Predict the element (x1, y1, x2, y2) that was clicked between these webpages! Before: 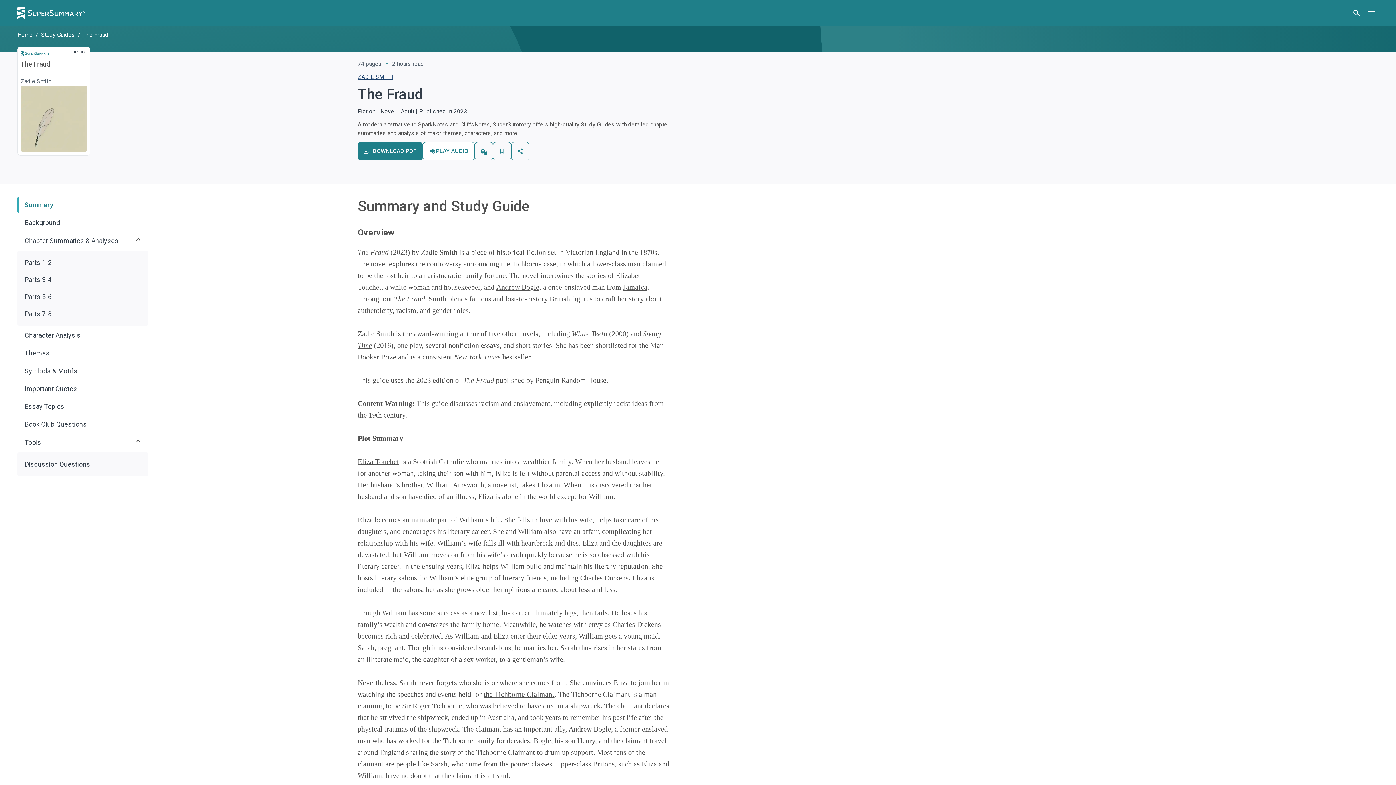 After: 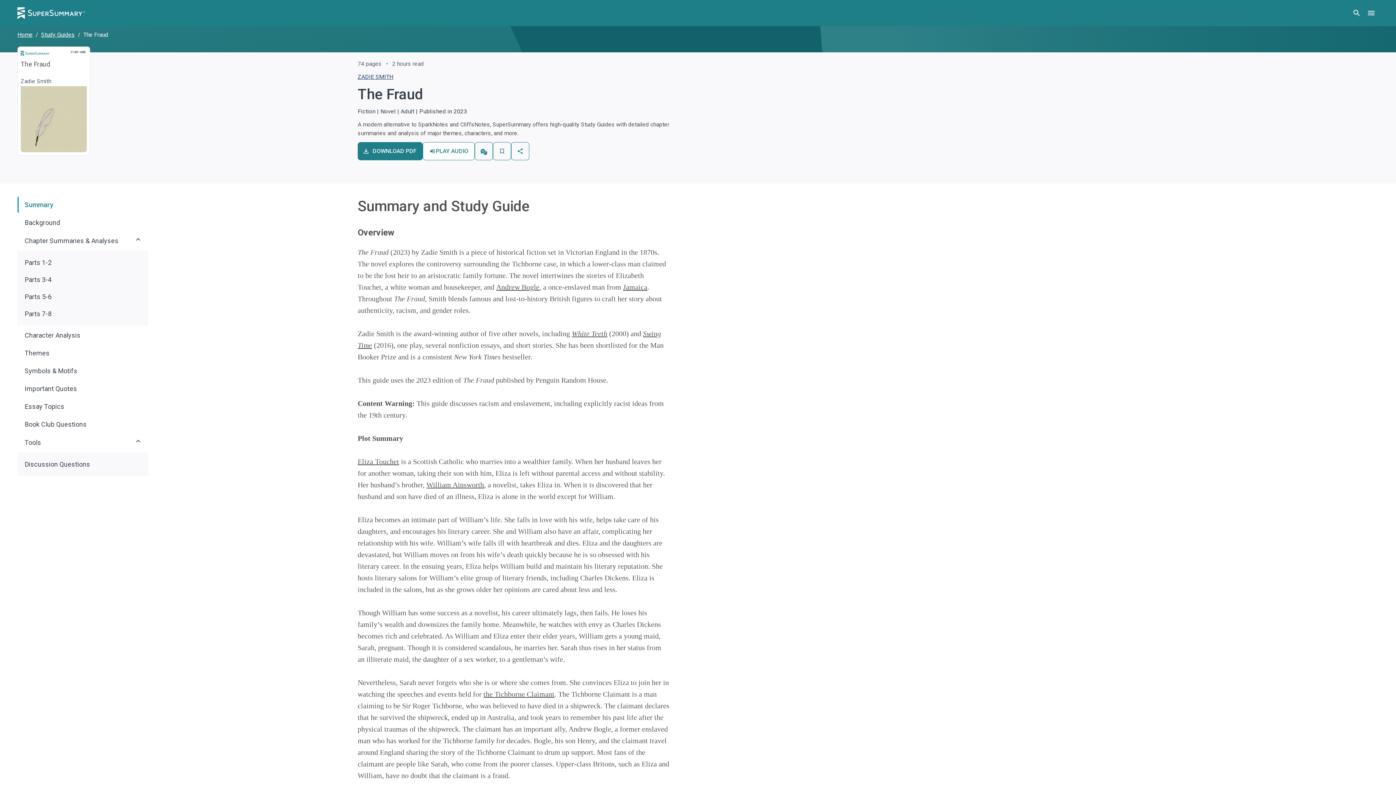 Action: bbox: (572, 329, 607, 337) label: White Teeth